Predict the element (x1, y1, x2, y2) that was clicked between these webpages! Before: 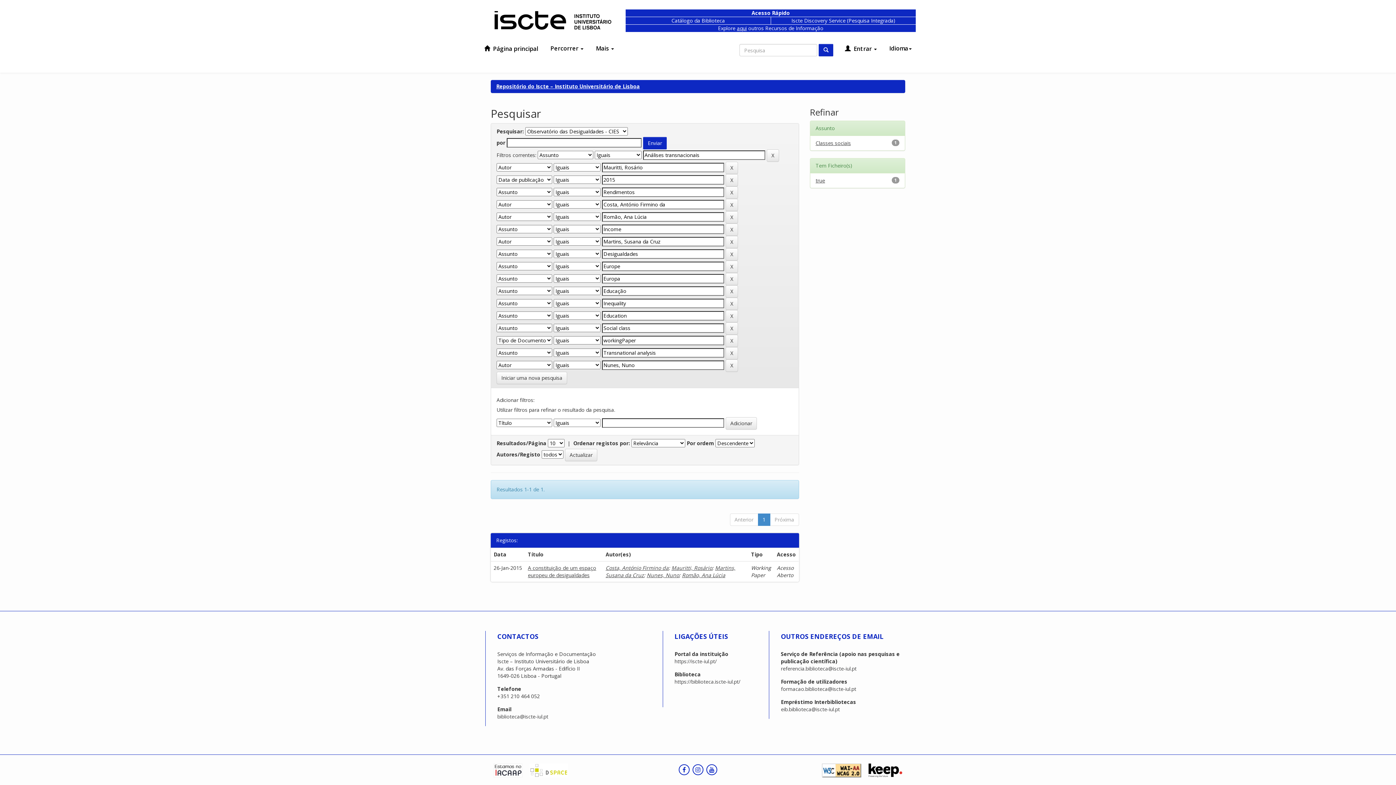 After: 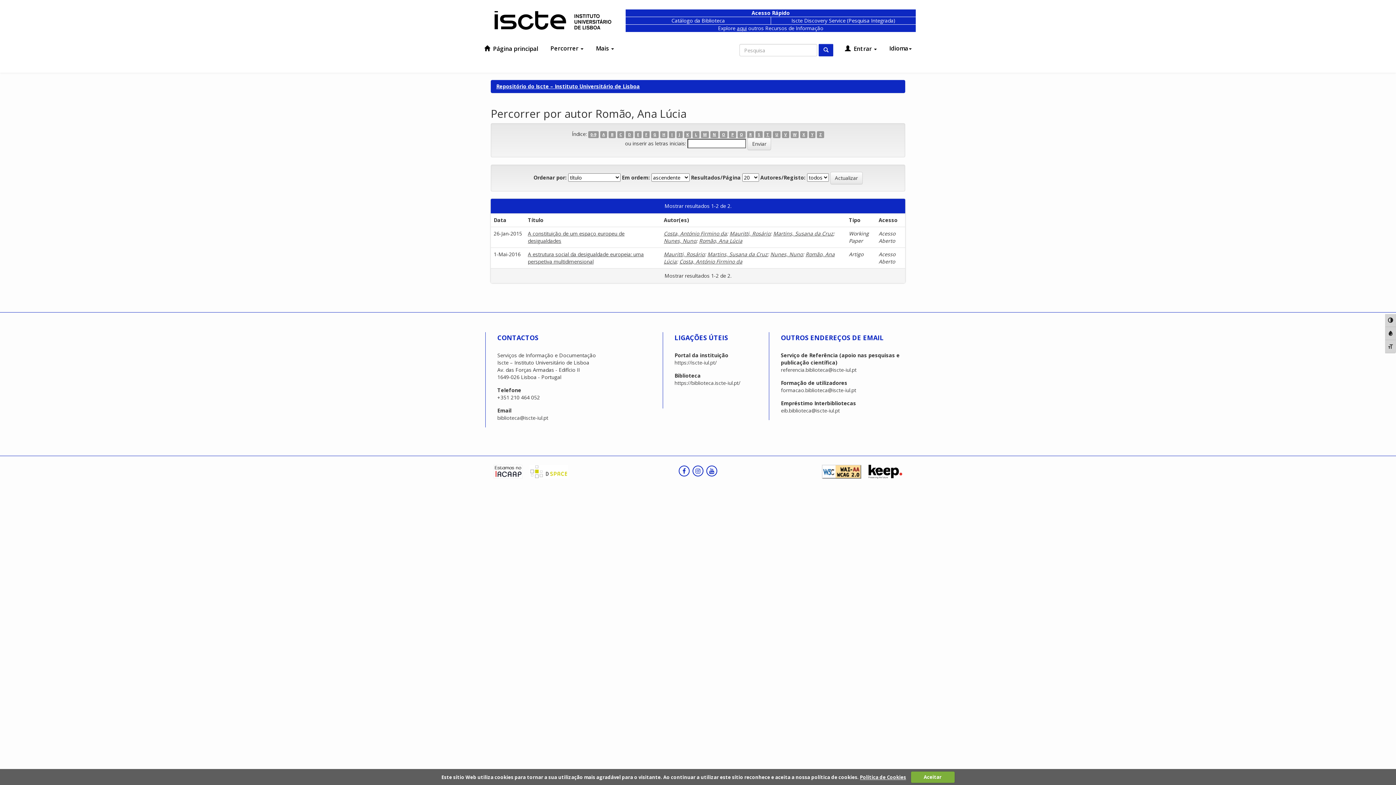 Action: label: Romão, Ana Lúcia bbox: (682, 572, 725, 578)